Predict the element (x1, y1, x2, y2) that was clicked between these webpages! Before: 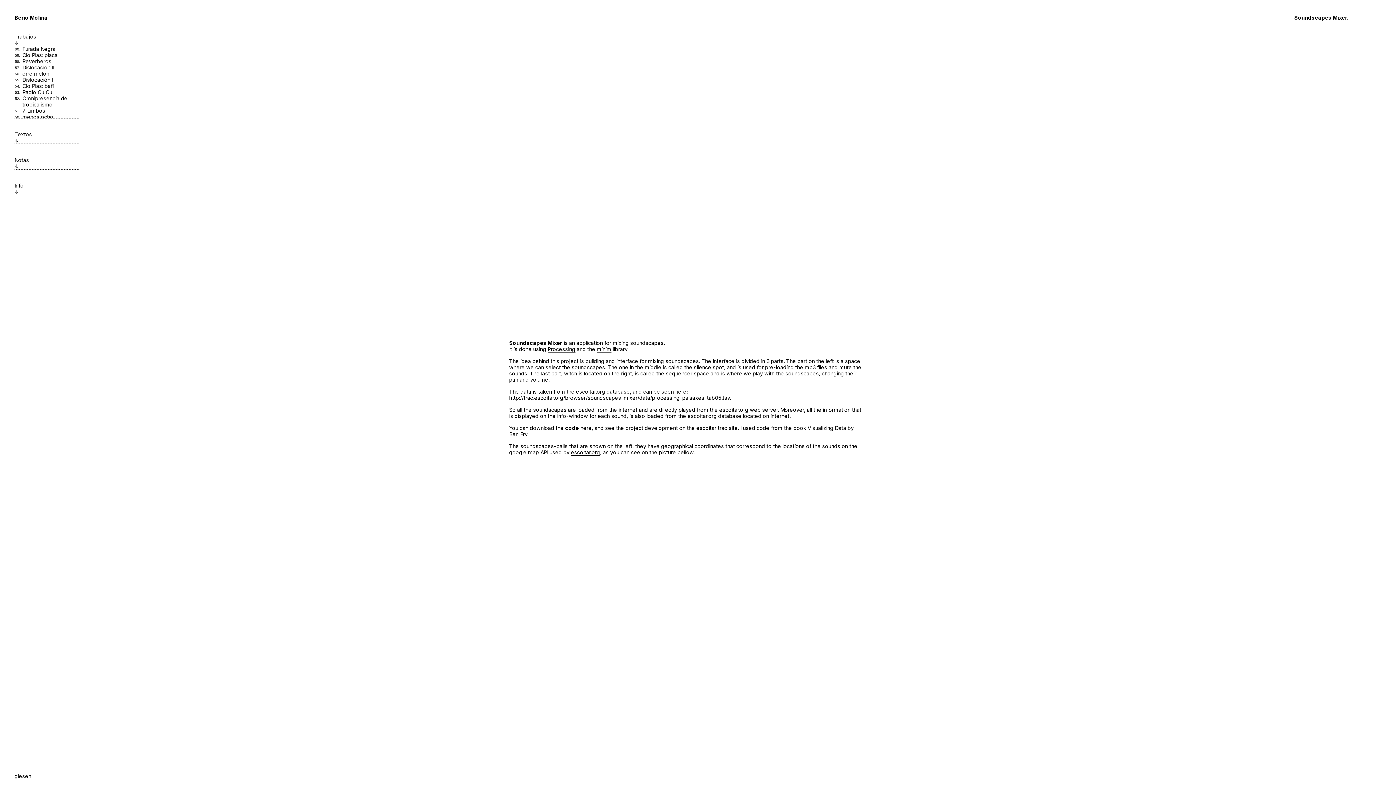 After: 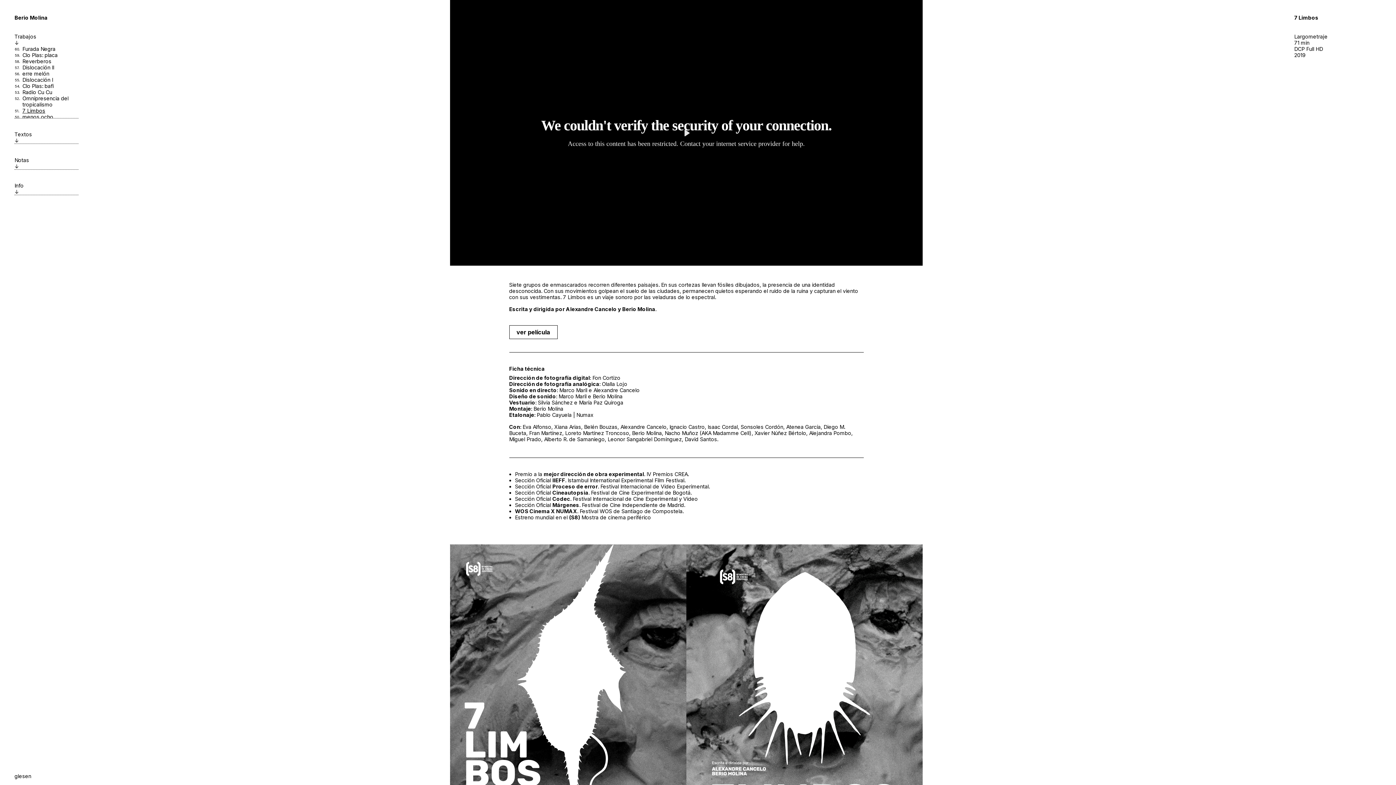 Action: label: 7 Limbos bbox: (22, 107, 78, 113)